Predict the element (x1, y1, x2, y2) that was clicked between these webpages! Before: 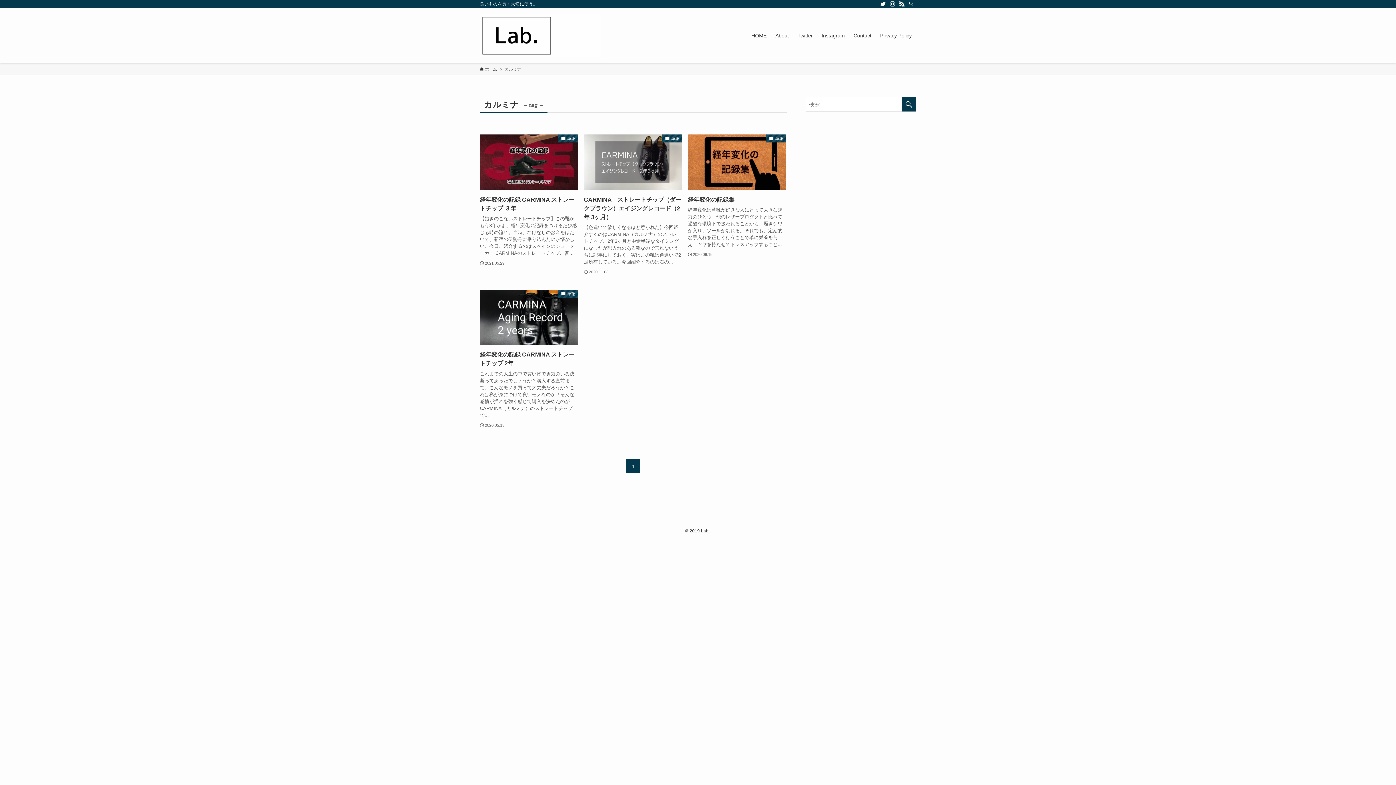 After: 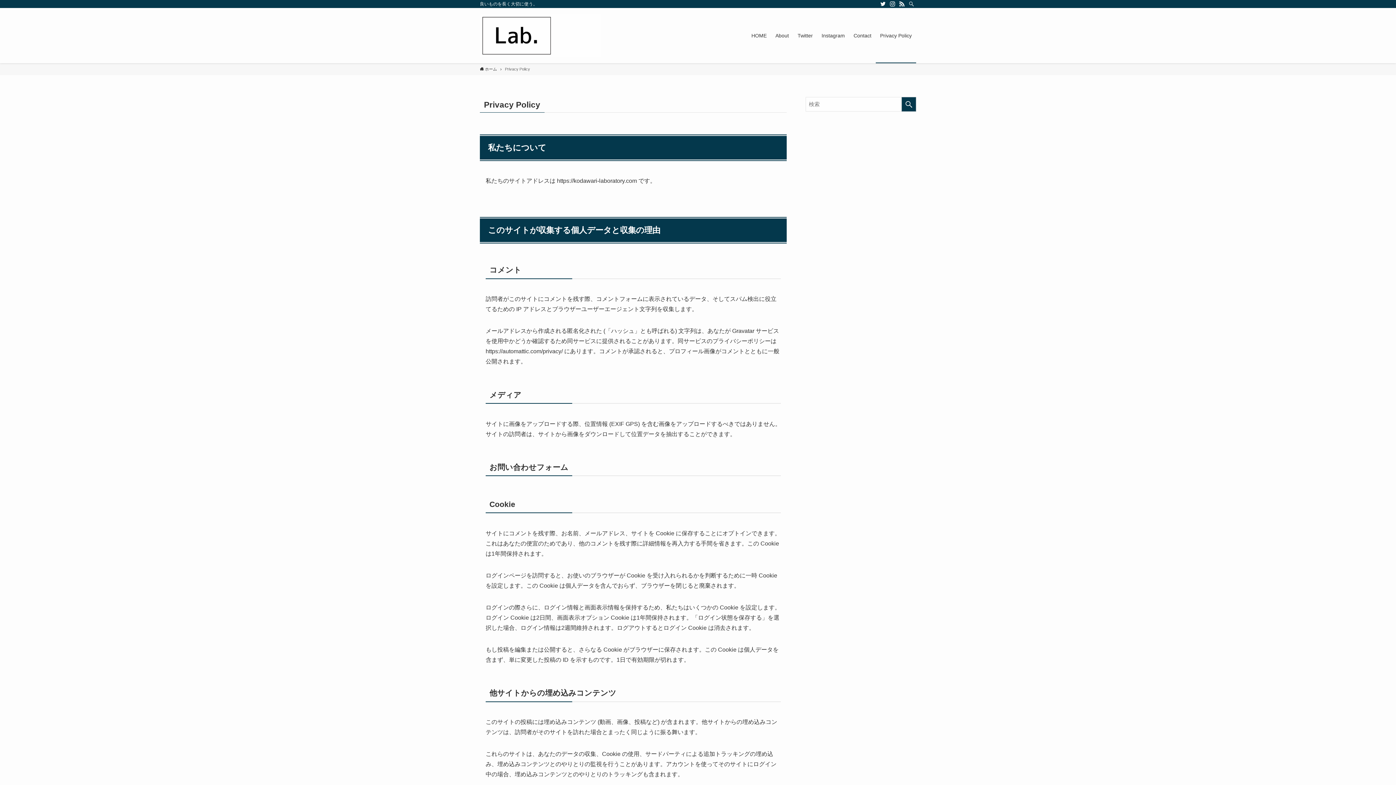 Action: bbox: (876, 8, 916, 63) label: Privacy Policy